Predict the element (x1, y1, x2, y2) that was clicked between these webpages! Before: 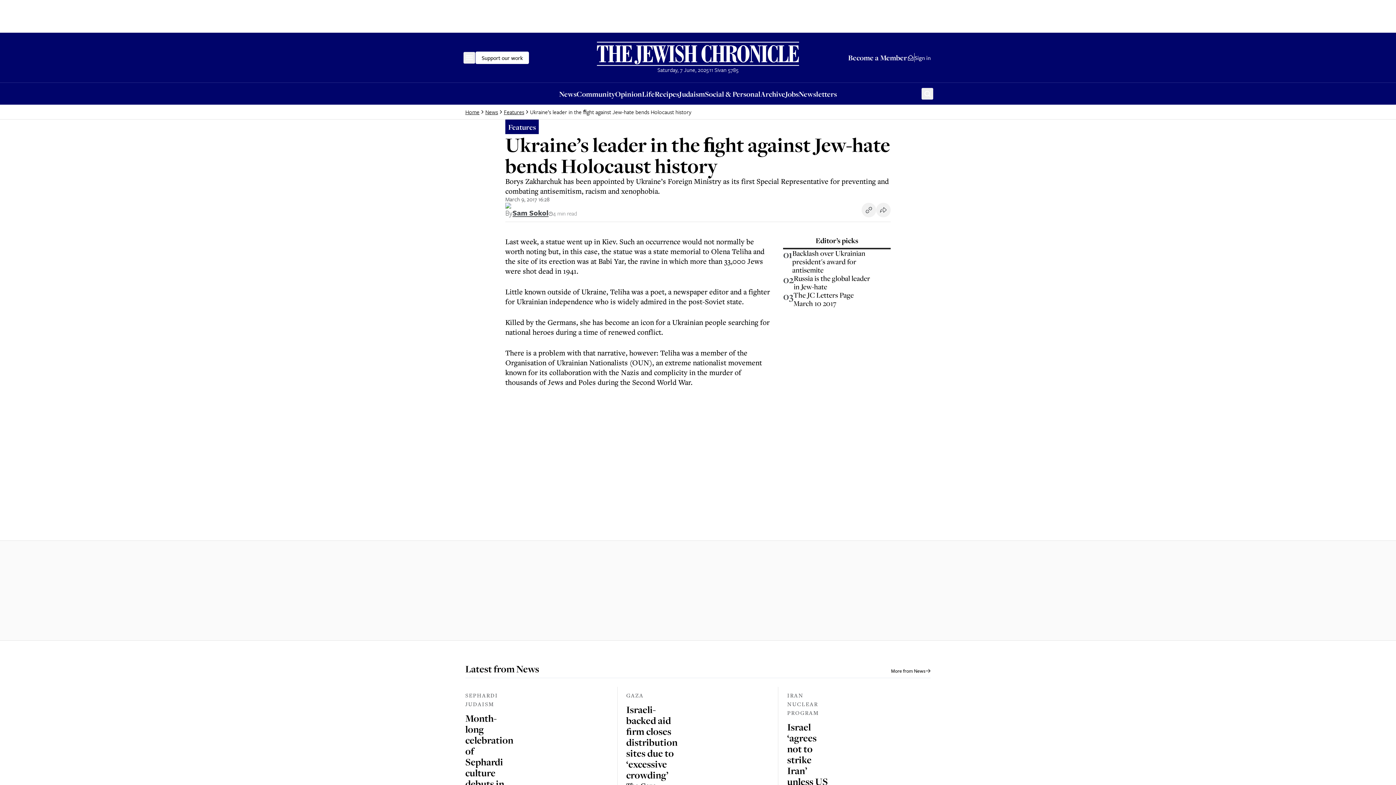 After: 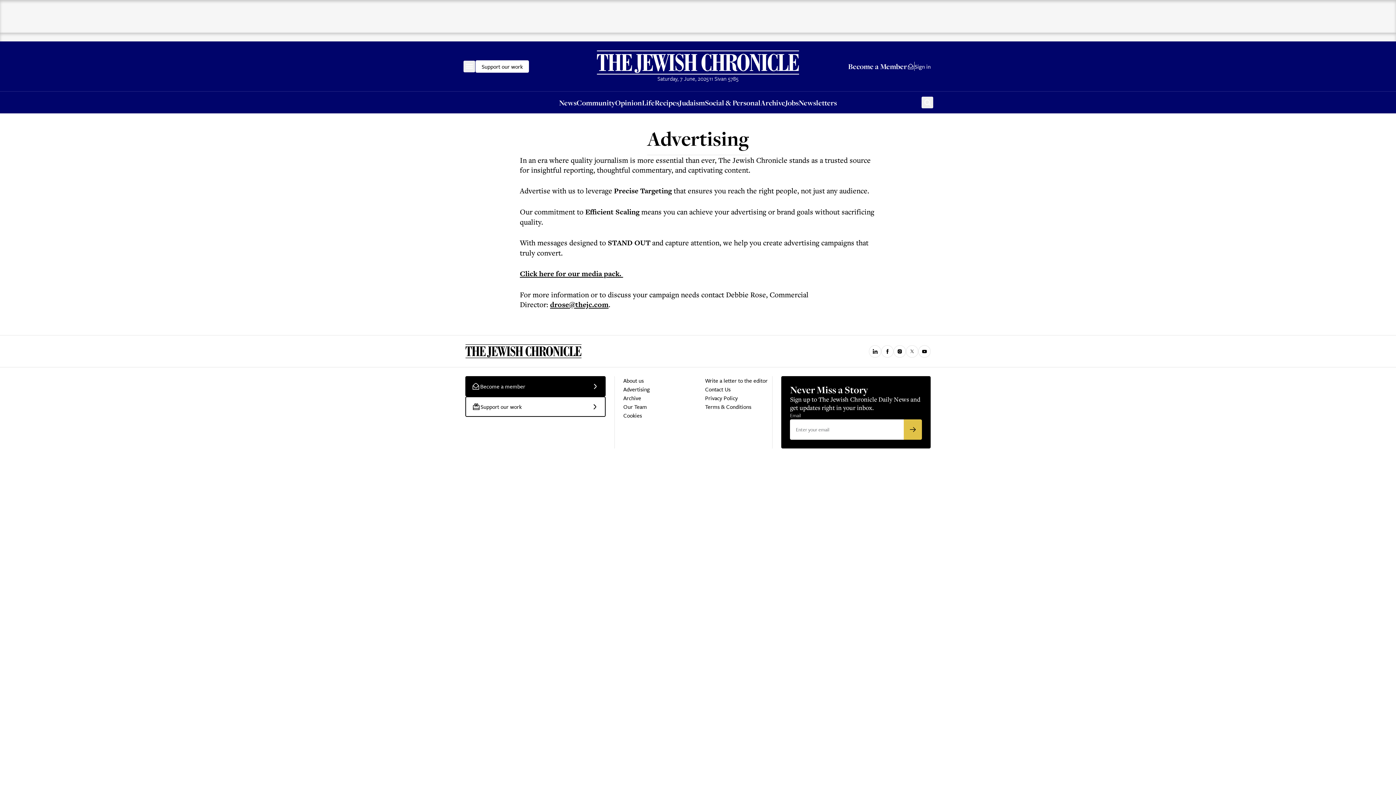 Action: bbox: (623, 737, 650, 745) label: Advertising